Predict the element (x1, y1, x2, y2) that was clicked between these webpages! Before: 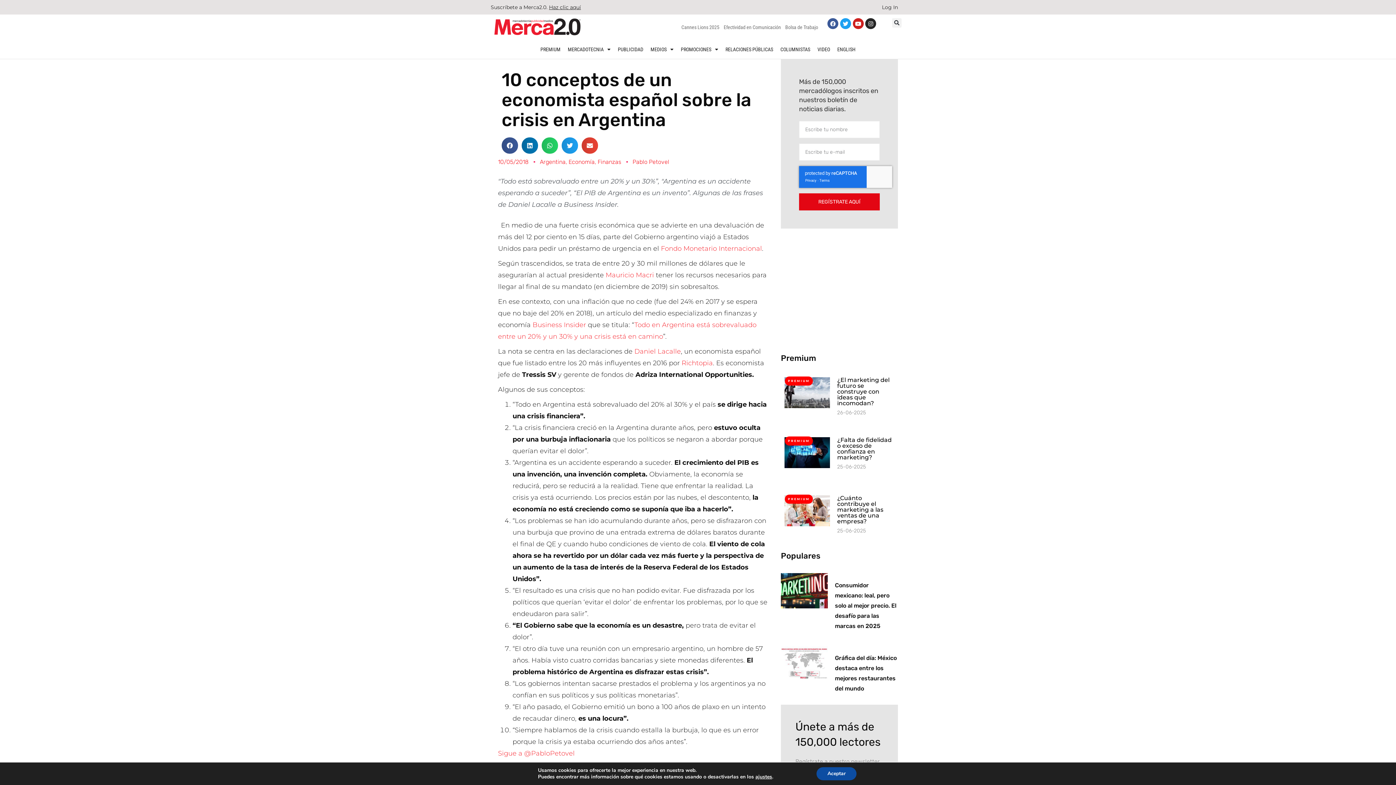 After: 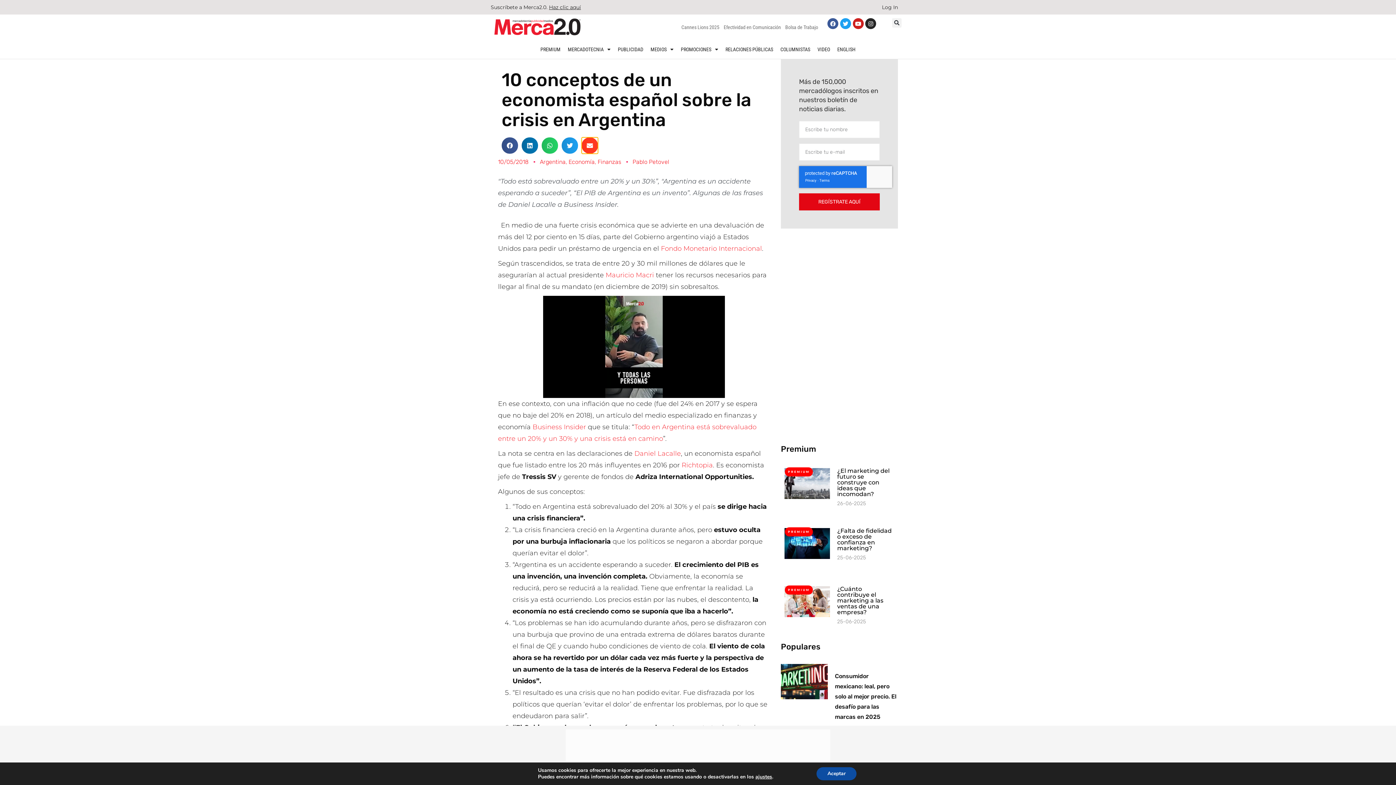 Action: label: Compartir en email bbox: (581, 137, 598, 153)